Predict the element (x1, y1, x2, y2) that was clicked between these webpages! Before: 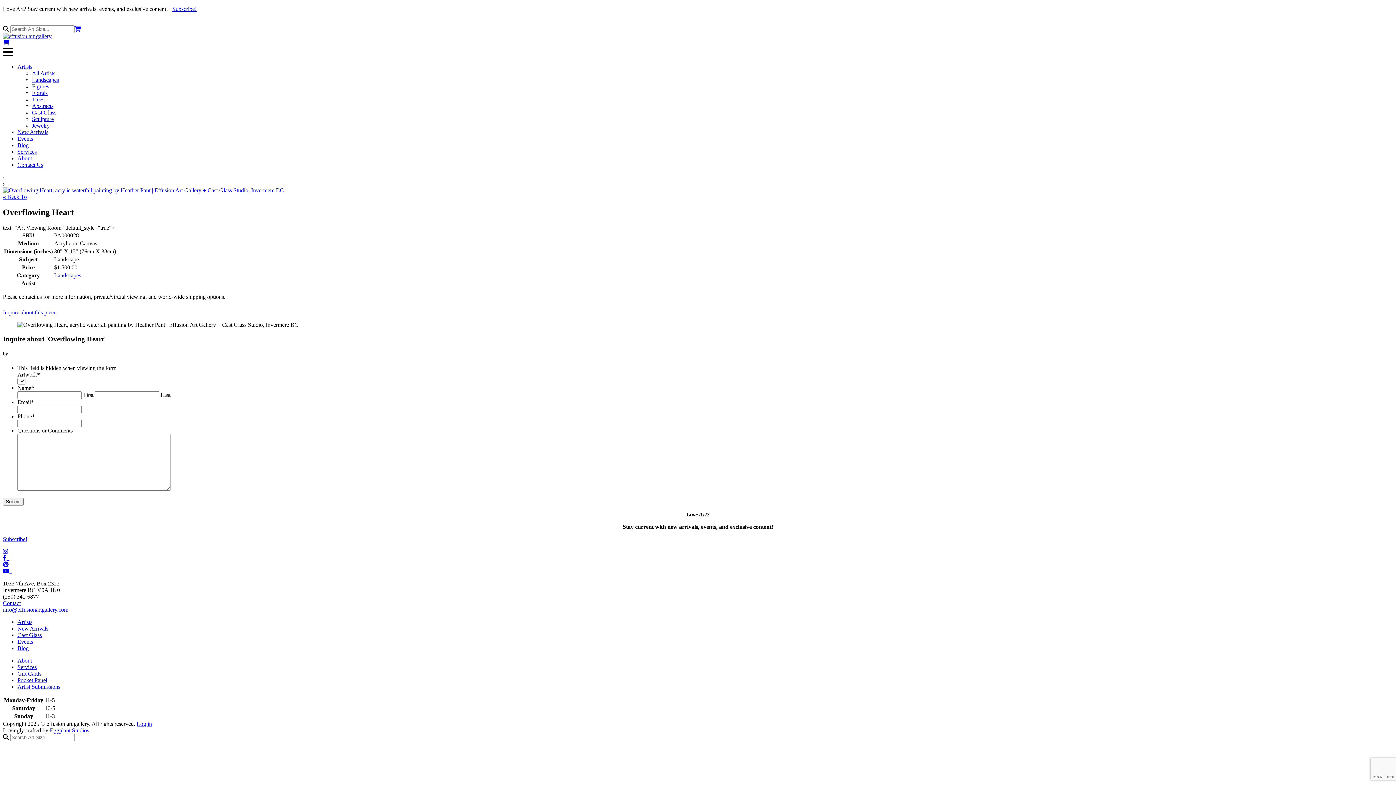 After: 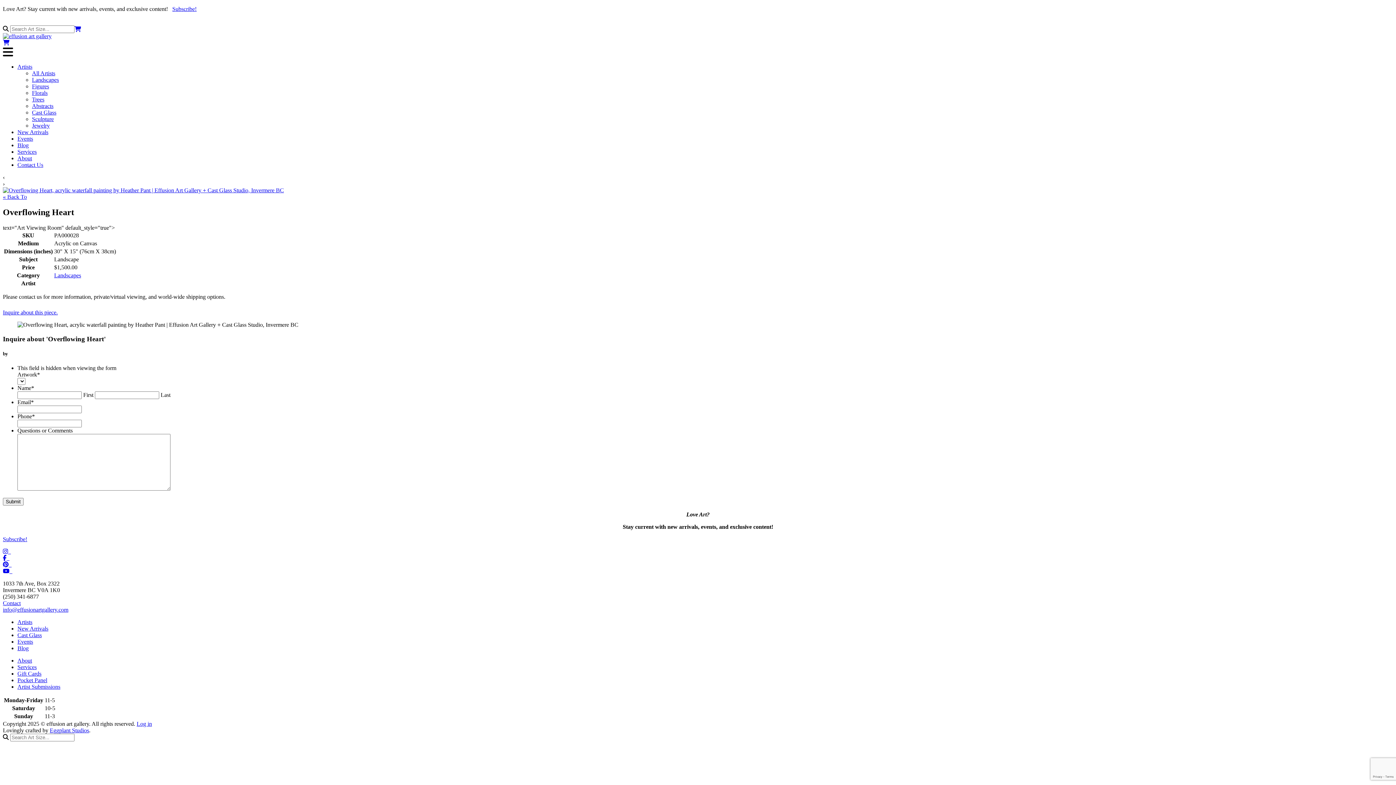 Action: bbox: (2, 561, 11, 567) label:   